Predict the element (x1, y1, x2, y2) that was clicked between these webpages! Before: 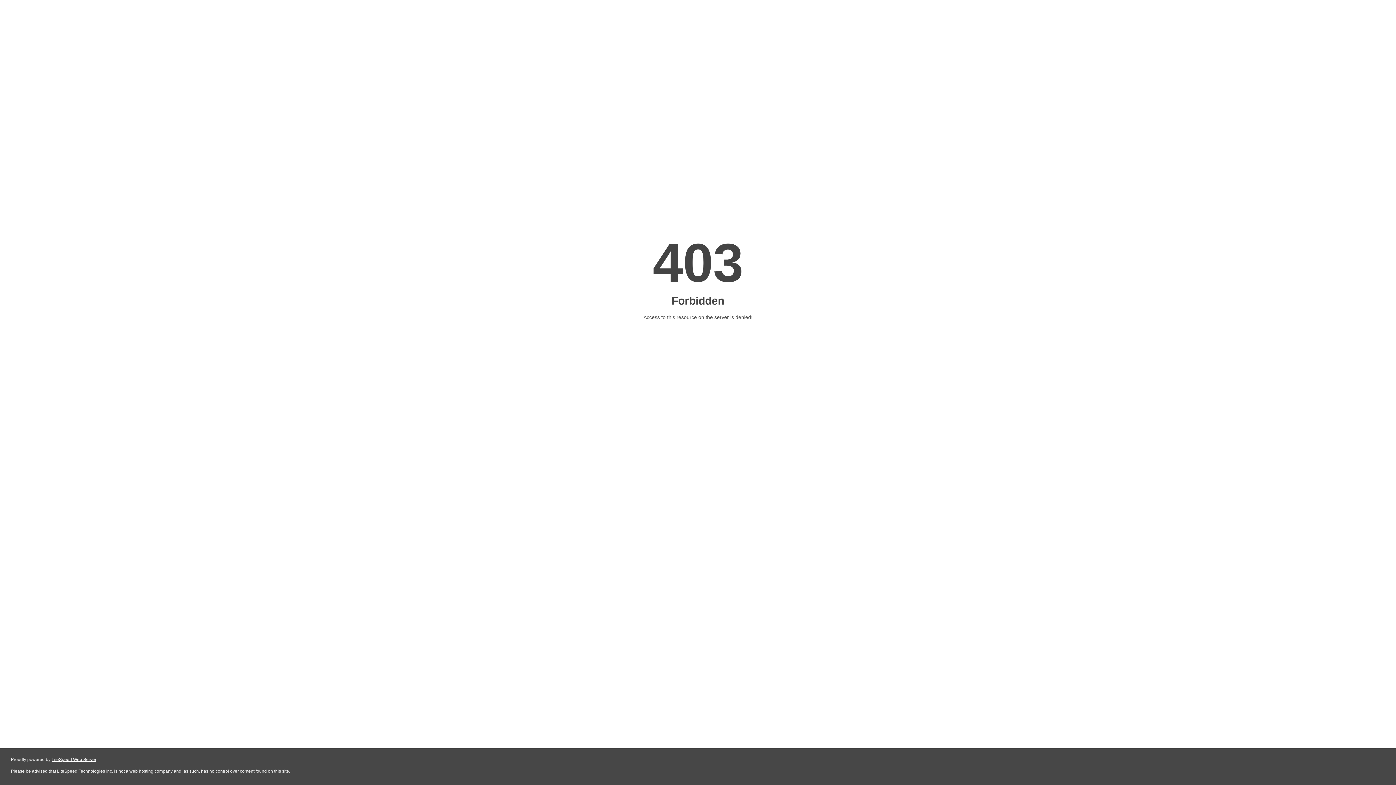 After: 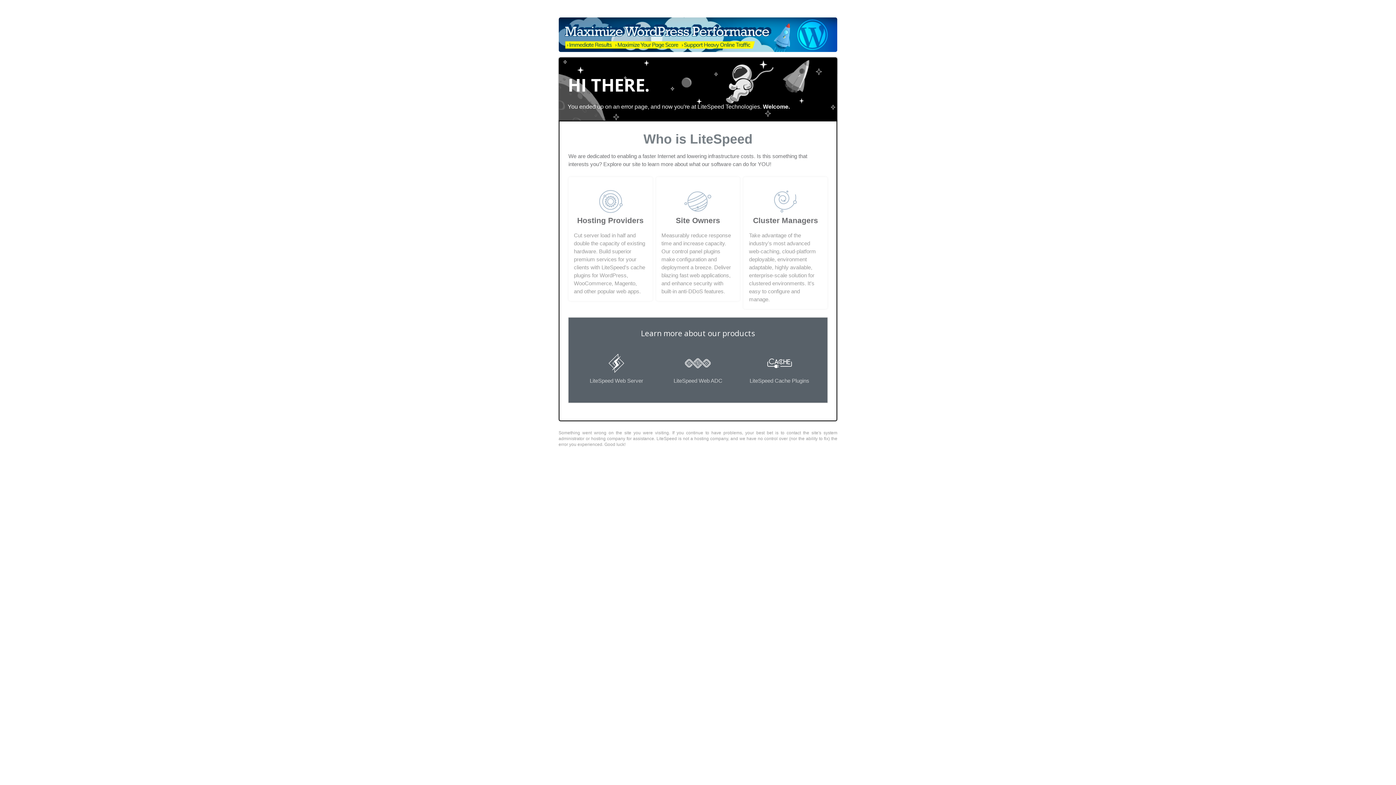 Action: label: LiteSpeed Web Server bbox: (51, 757, 96, 762)